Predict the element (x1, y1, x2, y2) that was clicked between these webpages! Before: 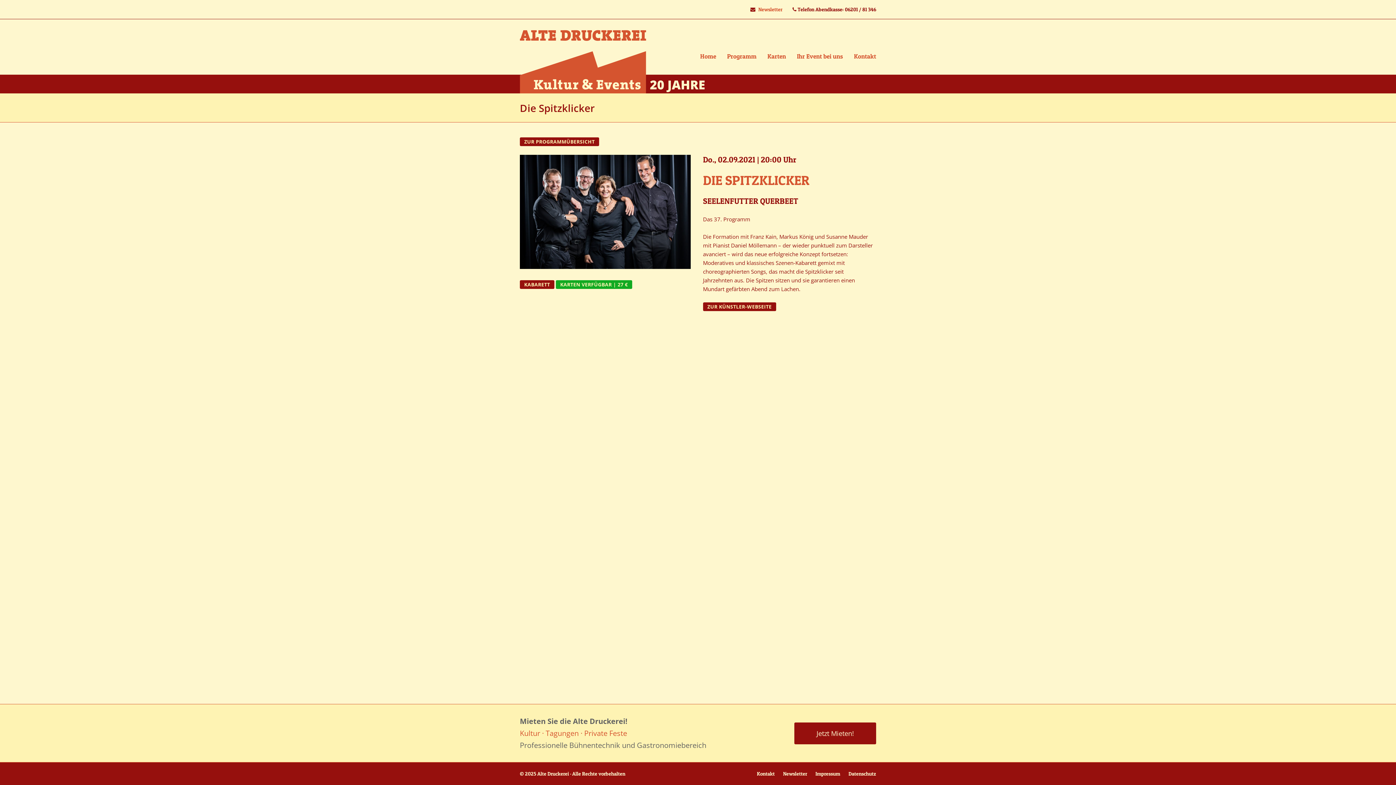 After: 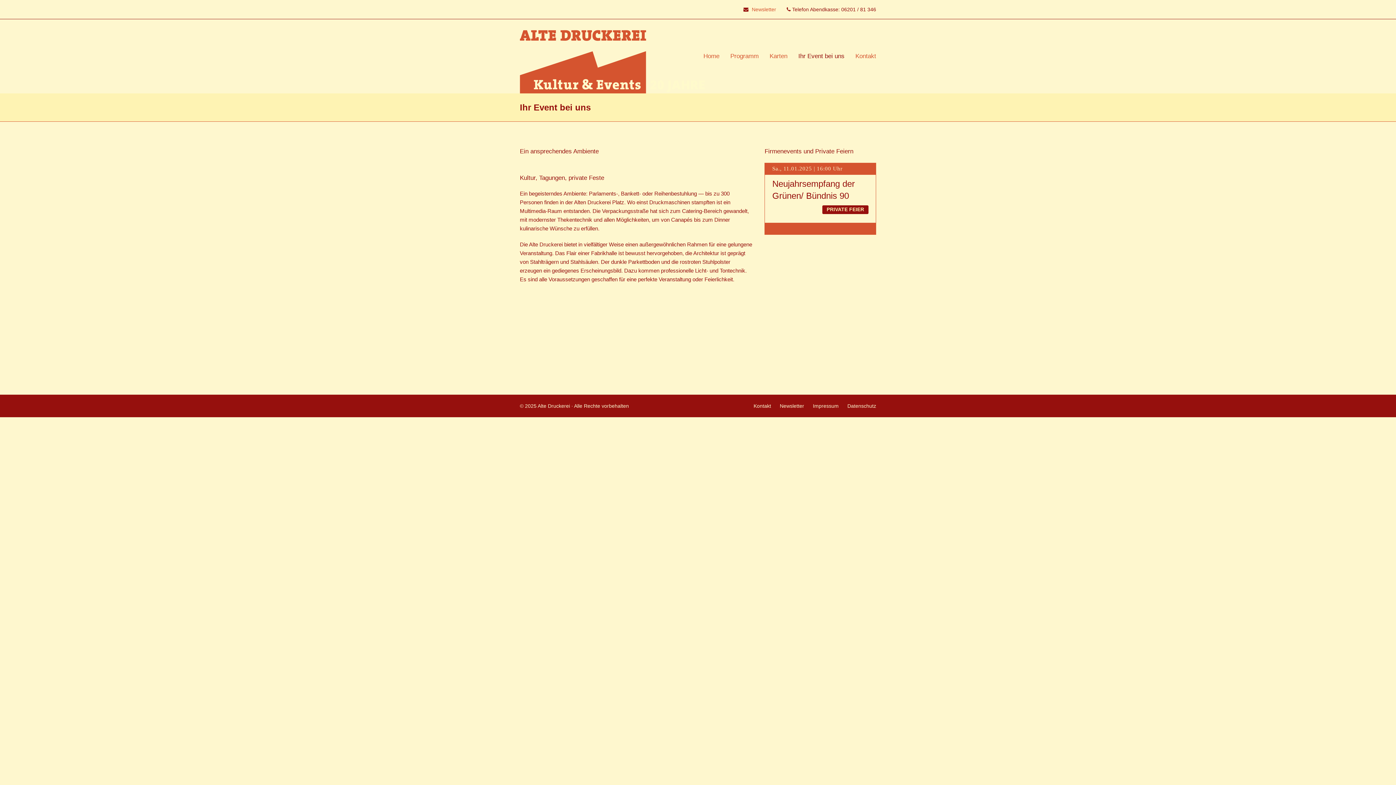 Action: bbox: (794, 722, 876, 744) label: Jetzt Mieten!